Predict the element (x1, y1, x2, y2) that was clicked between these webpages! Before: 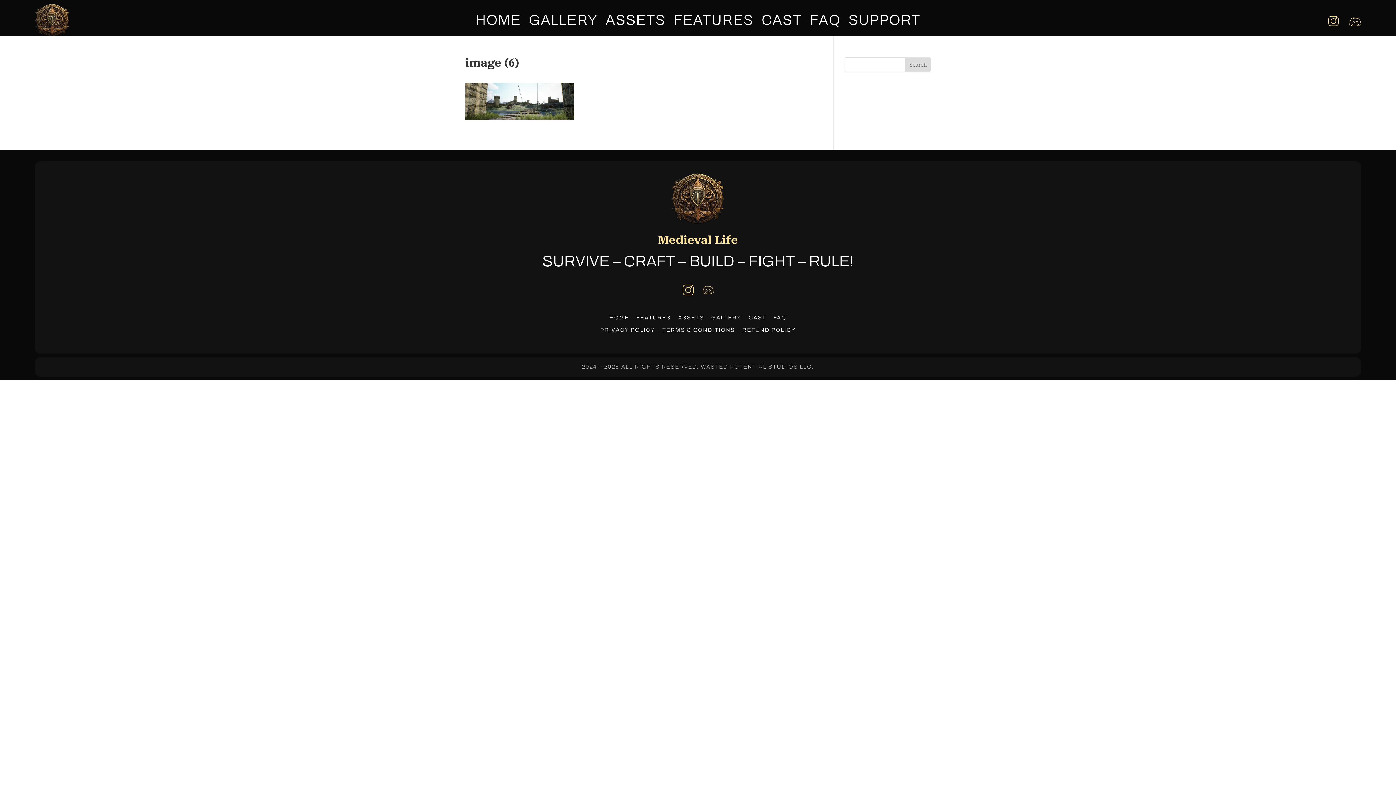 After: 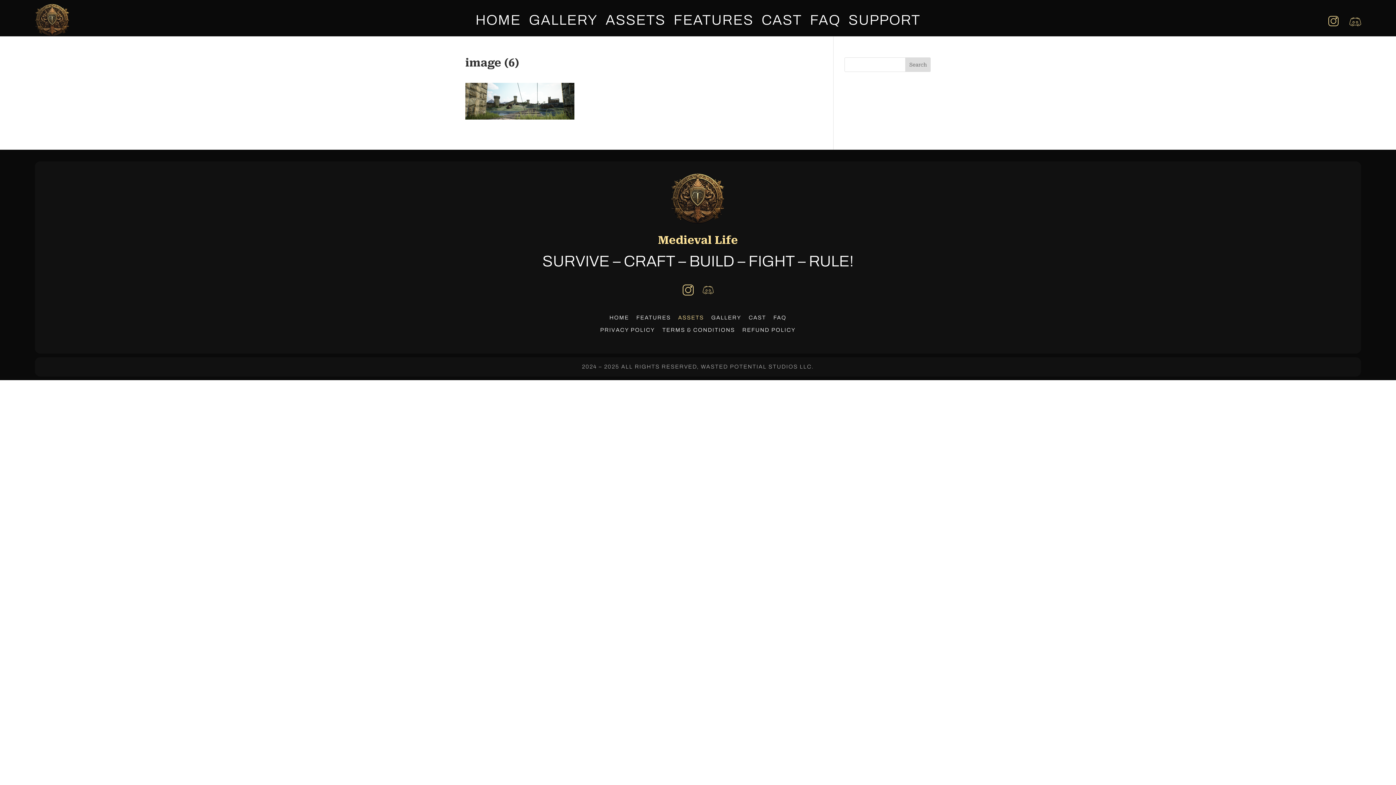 Action: label: ASSETS bbox: (678, 315, 704, 320)